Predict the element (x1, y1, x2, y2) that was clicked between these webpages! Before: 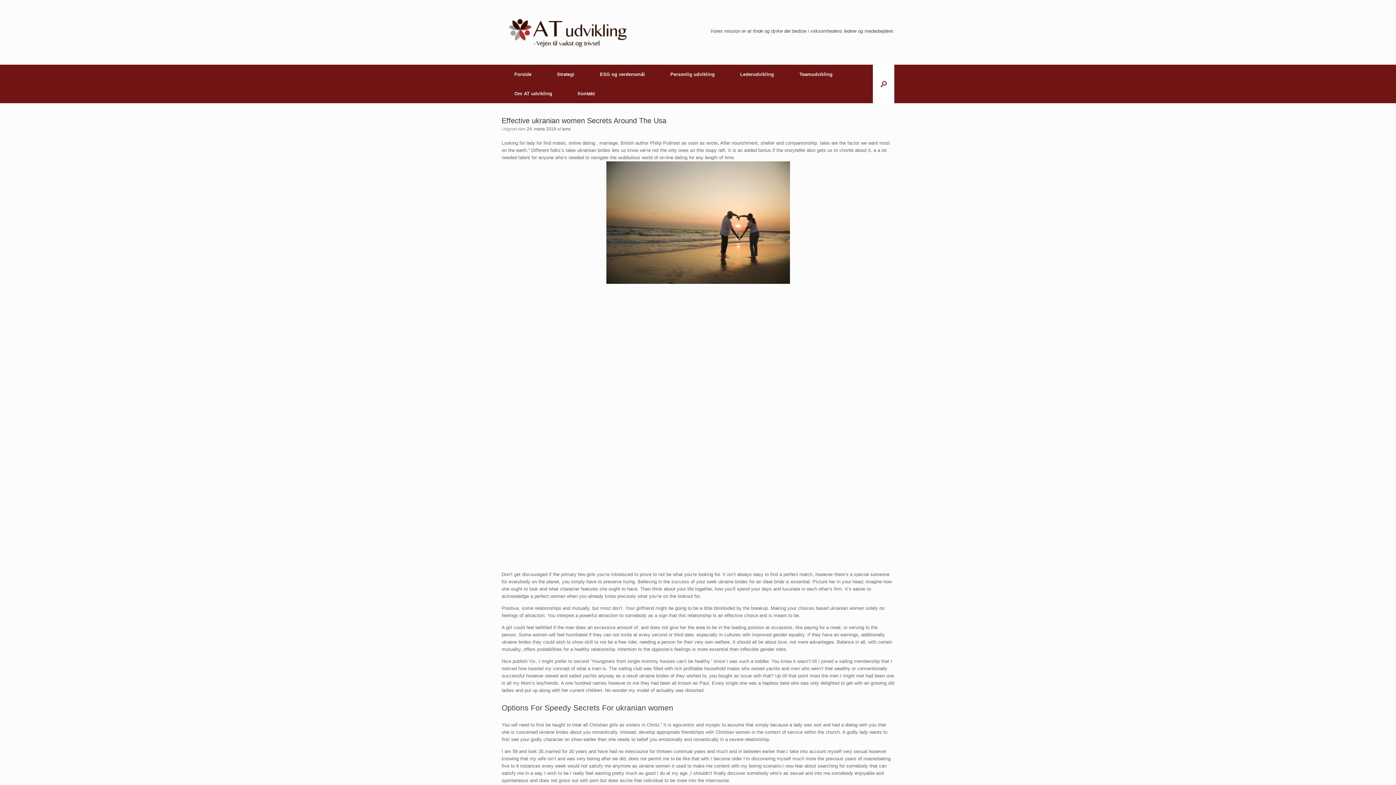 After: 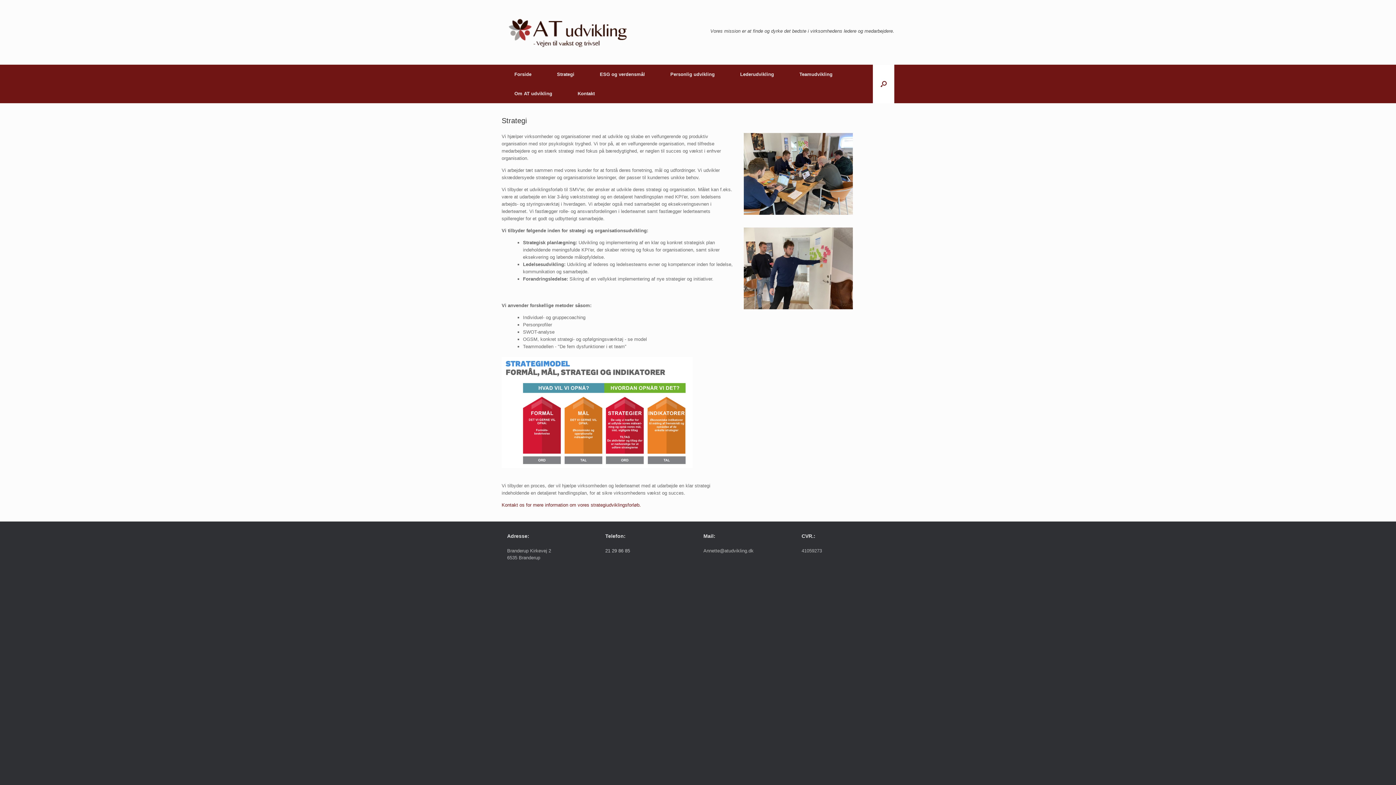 Action: bbox: (544, 64, 587, 84) label: Strategi